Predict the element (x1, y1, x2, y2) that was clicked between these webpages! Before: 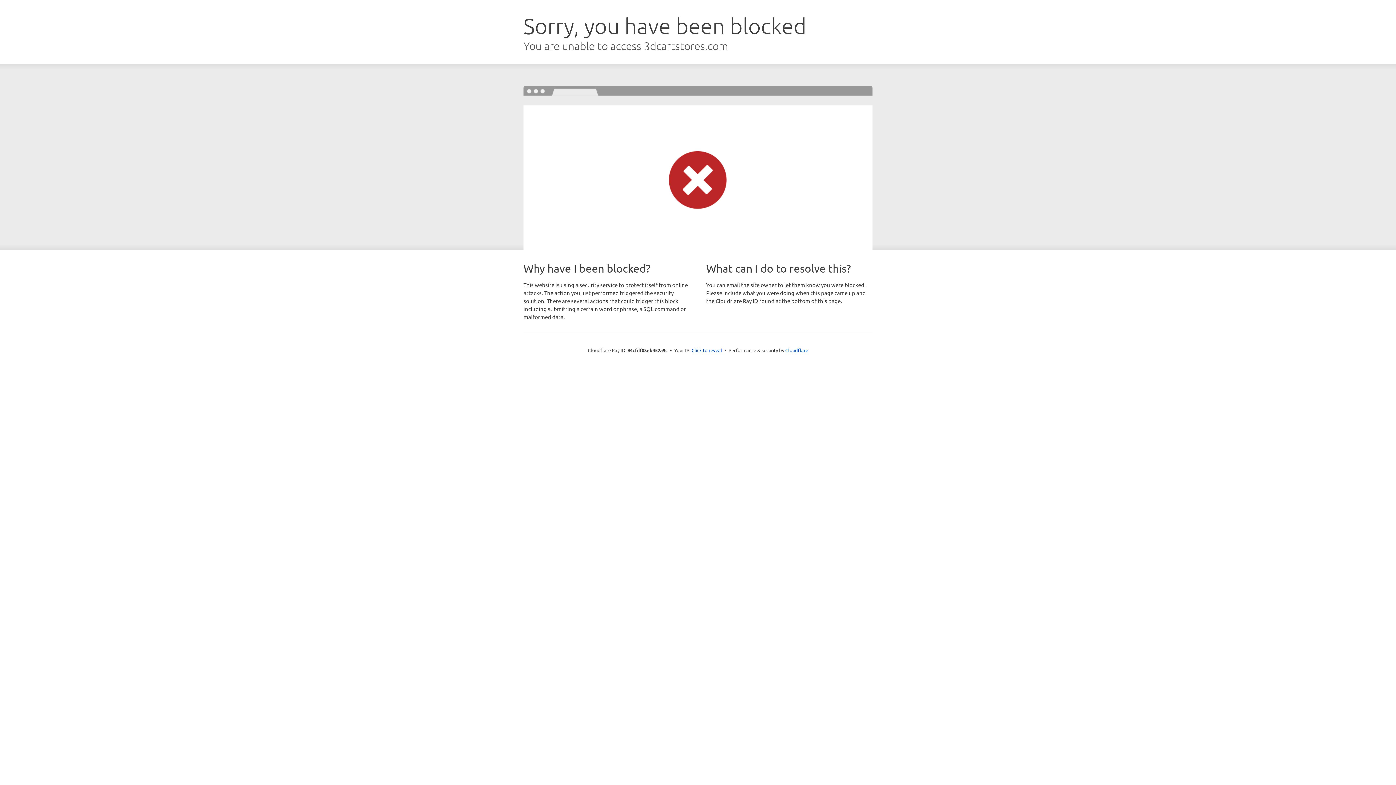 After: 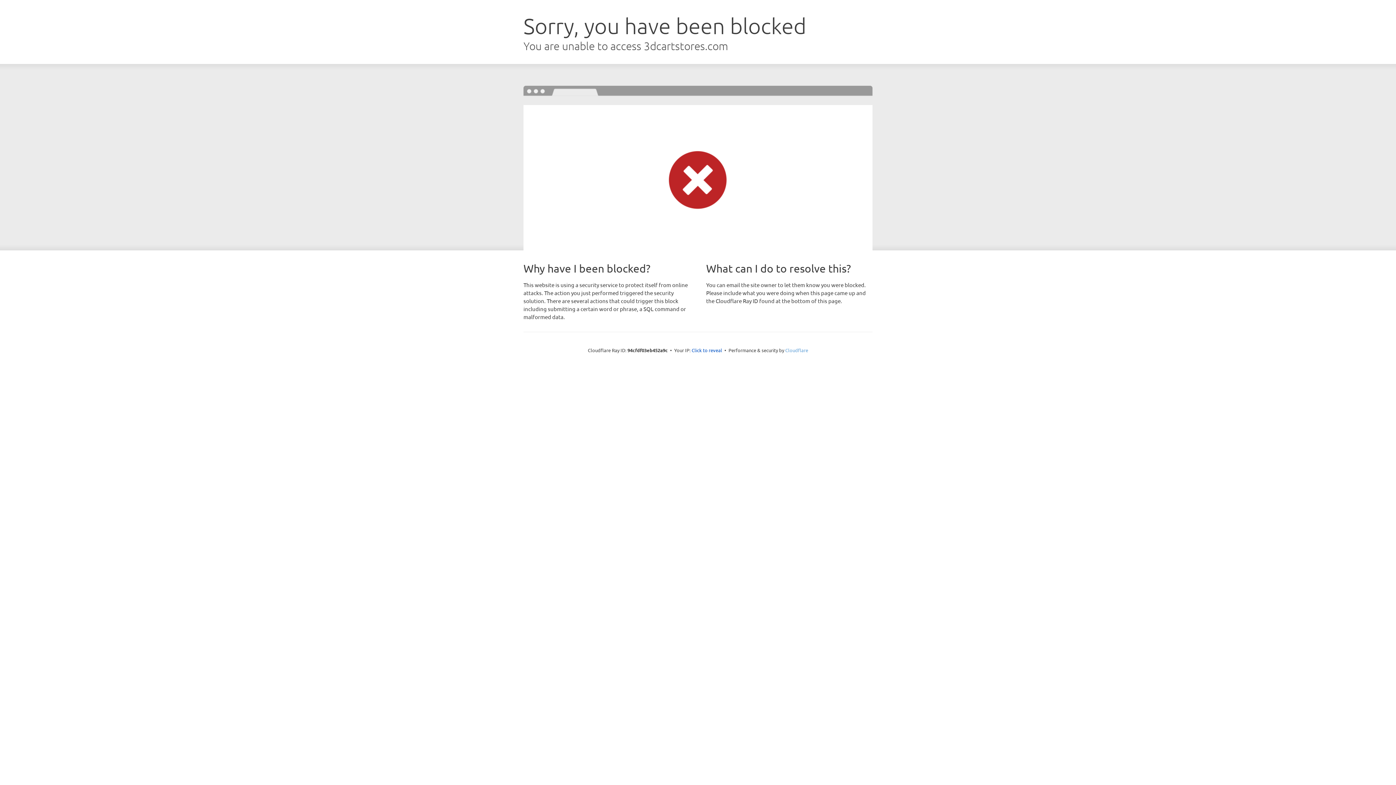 Action: bbox: (785, 347, 808, 353) label: Cloudflare